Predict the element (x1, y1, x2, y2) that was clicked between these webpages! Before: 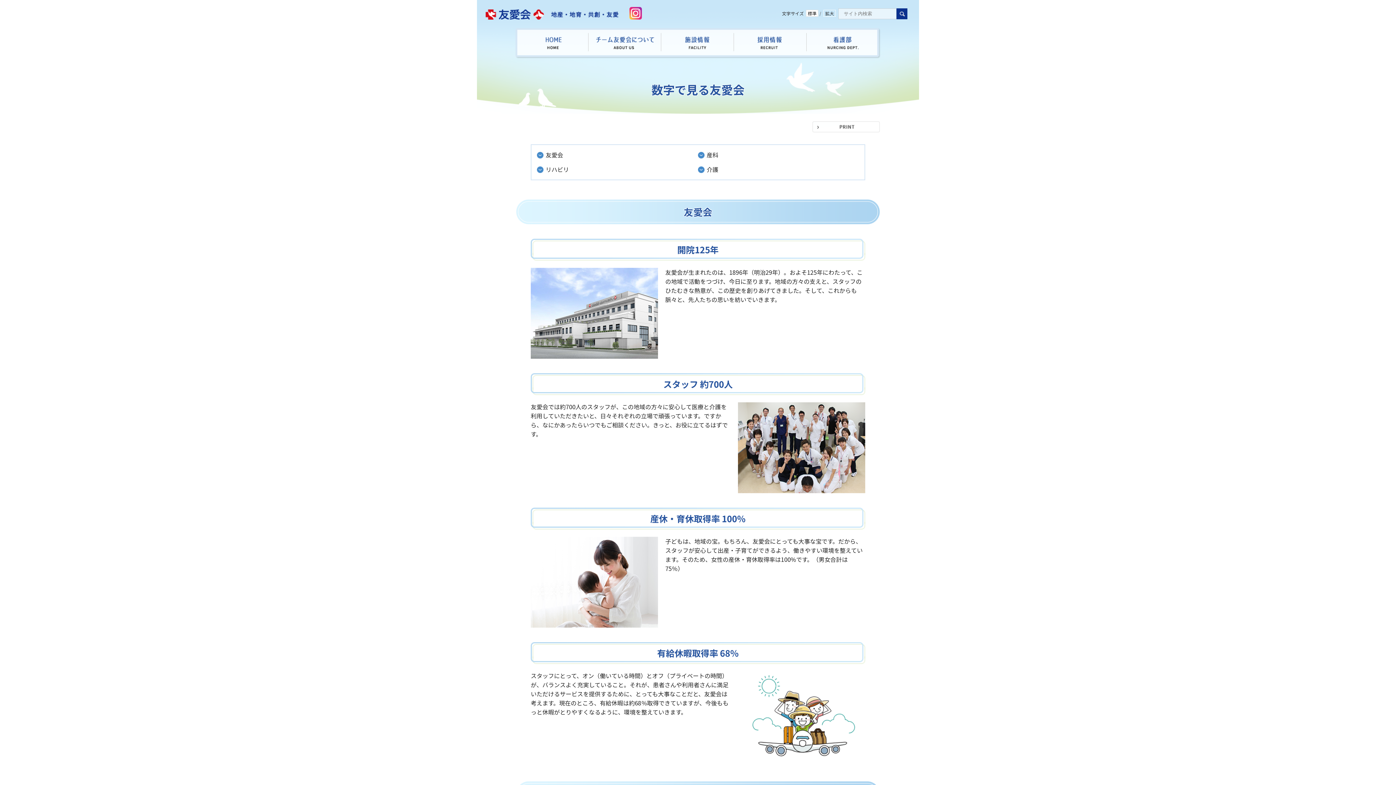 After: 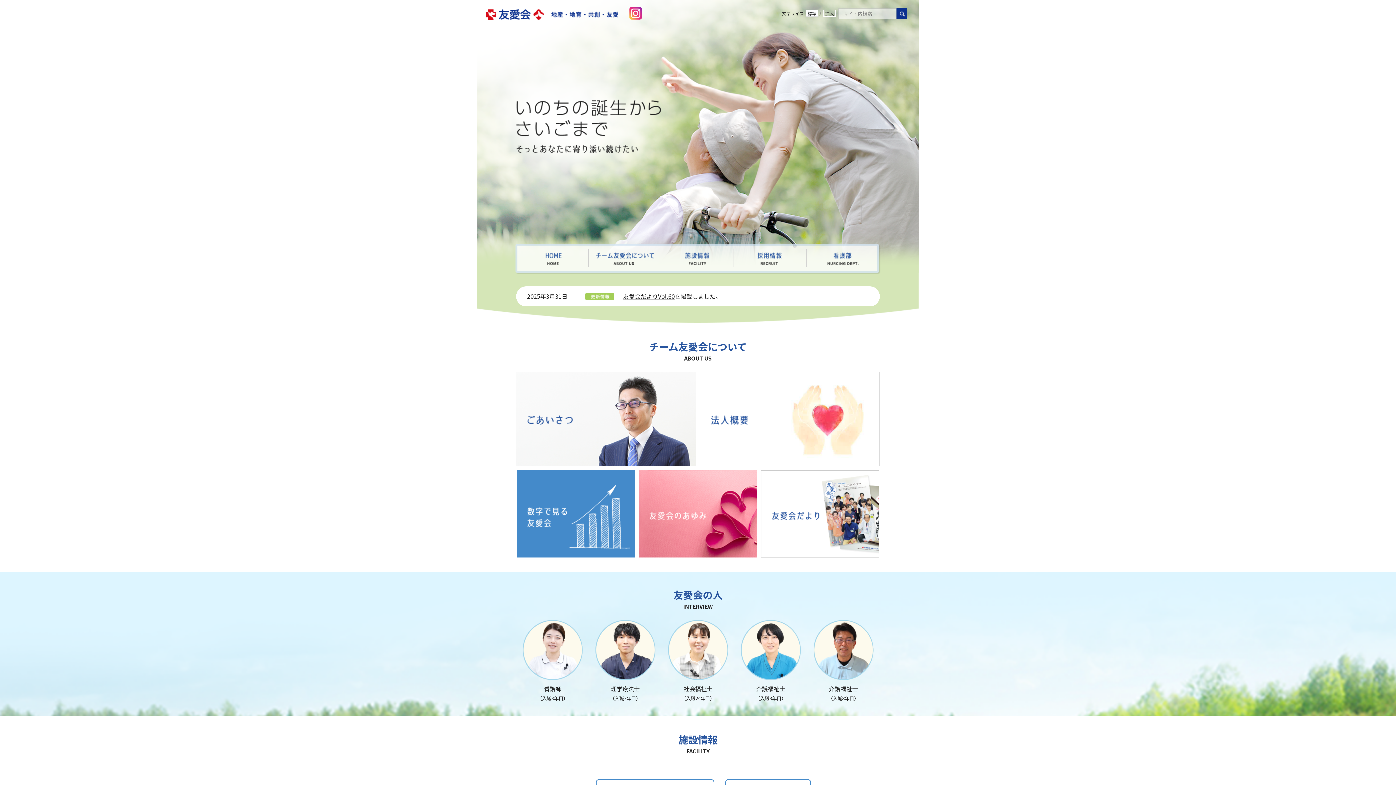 Action: bbox: (485, 8, 618, 15)